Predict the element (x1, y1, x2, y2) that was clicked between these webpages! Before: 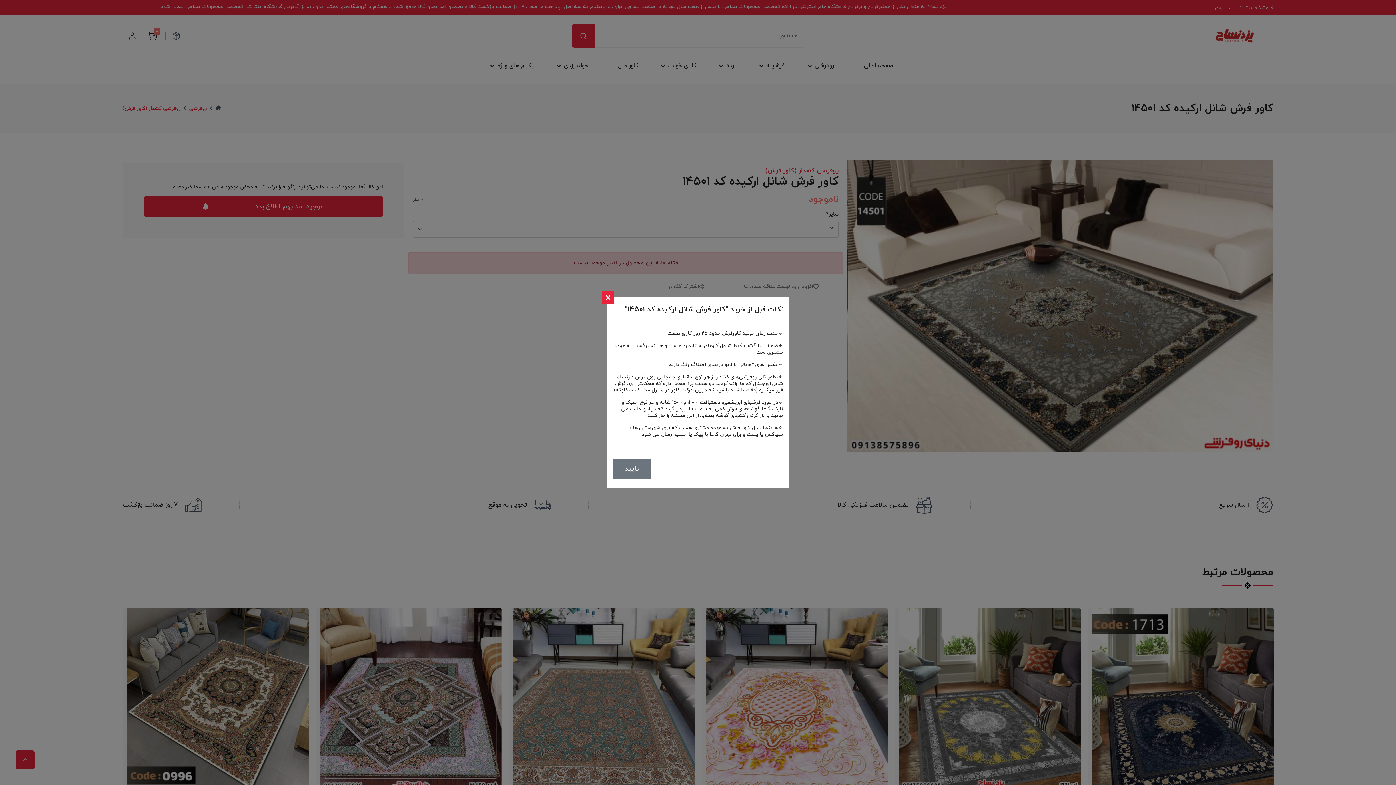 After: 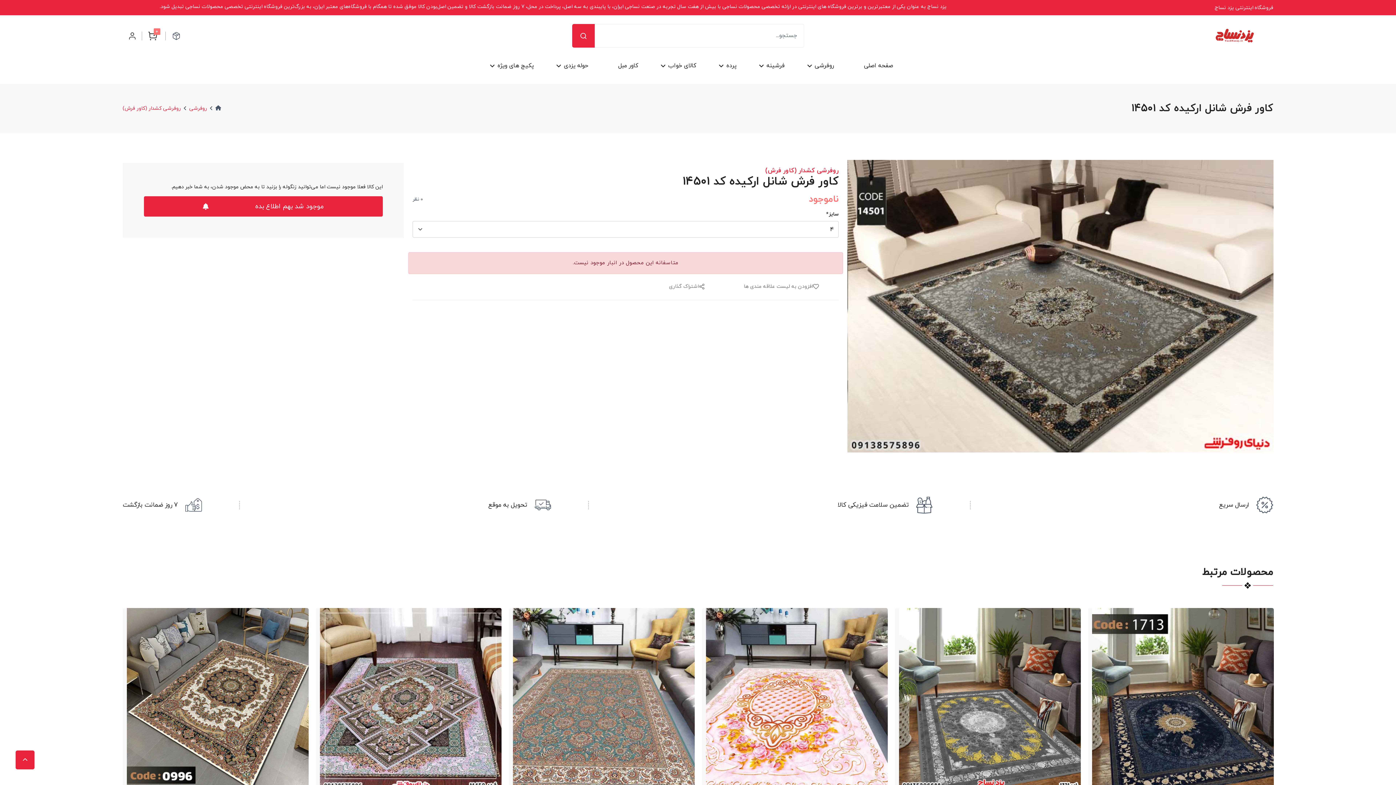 Action: bbox: (612, 459, 651, 479) label: تایید